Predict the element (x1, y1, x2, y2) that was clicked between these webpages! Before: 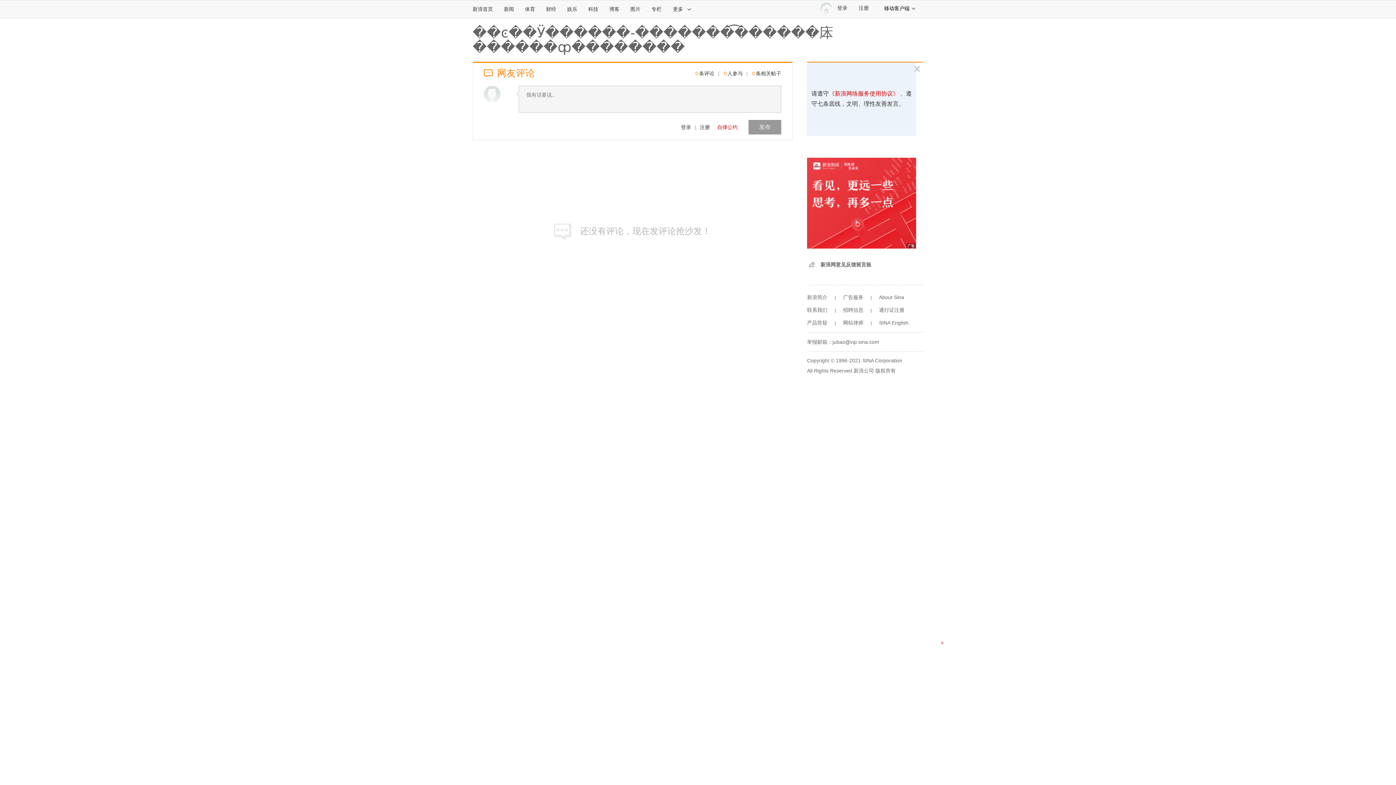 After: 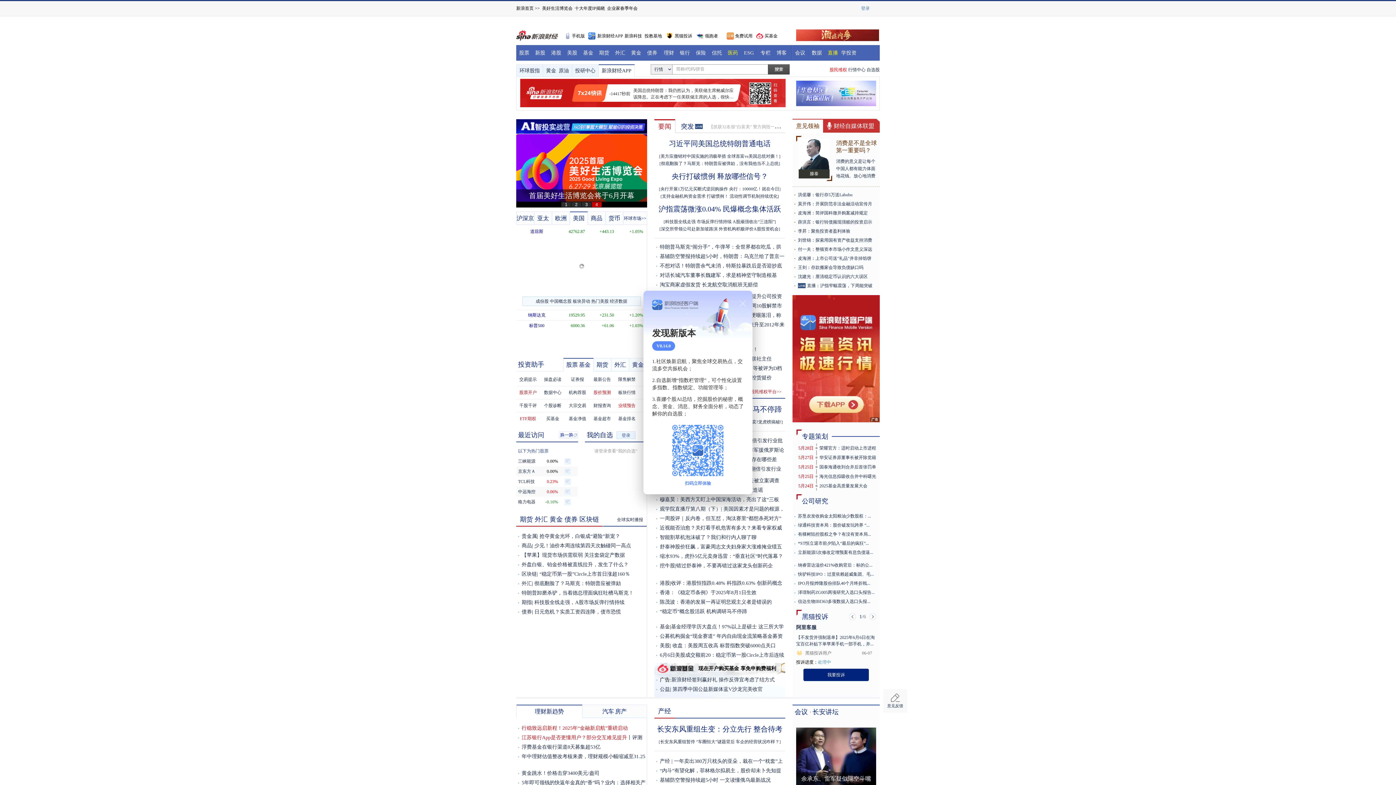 Action: label: 财经 bbox: (540, 0, 561, 17)